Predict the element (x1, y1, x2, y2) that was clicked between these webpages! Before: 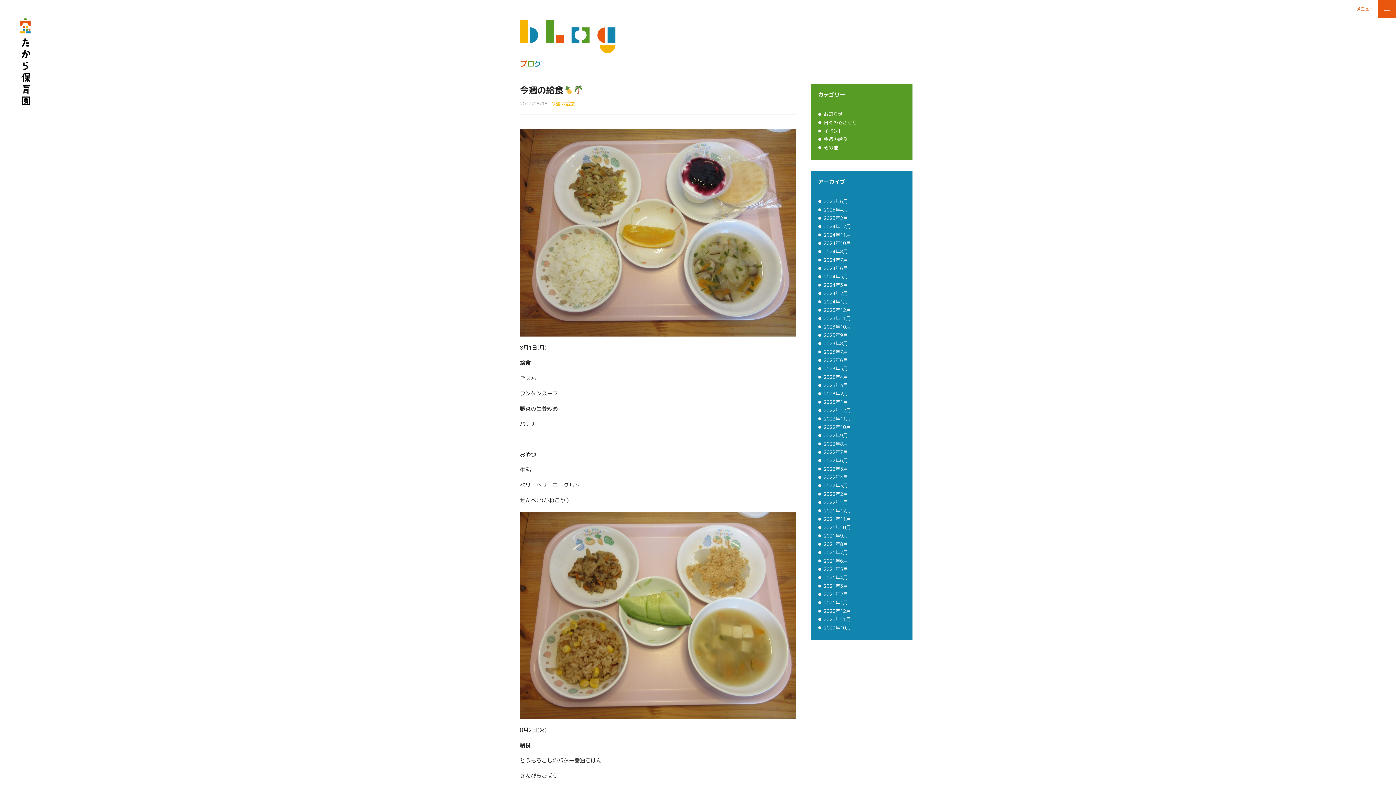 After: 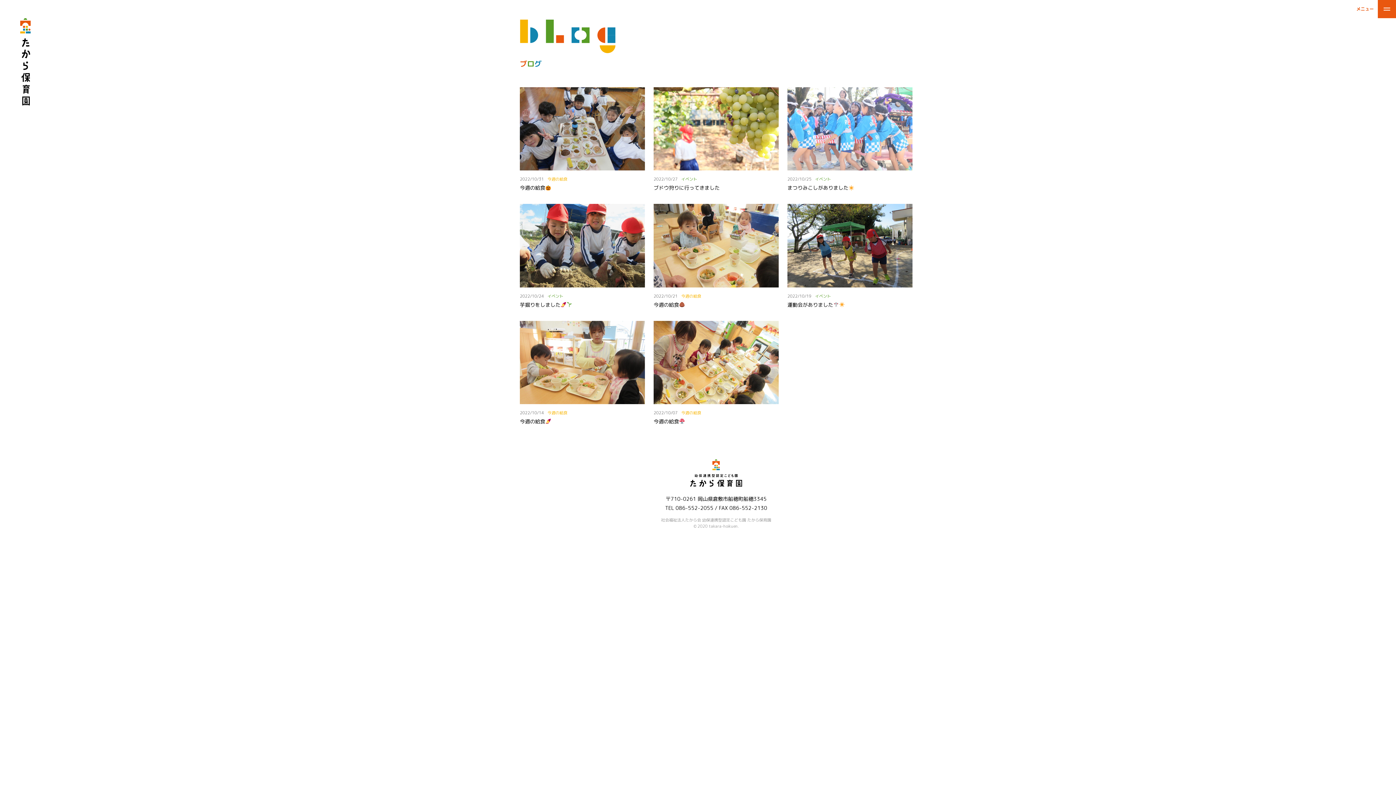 Action: label: 2022年10月 bbox: (824, 424, 905, 430)